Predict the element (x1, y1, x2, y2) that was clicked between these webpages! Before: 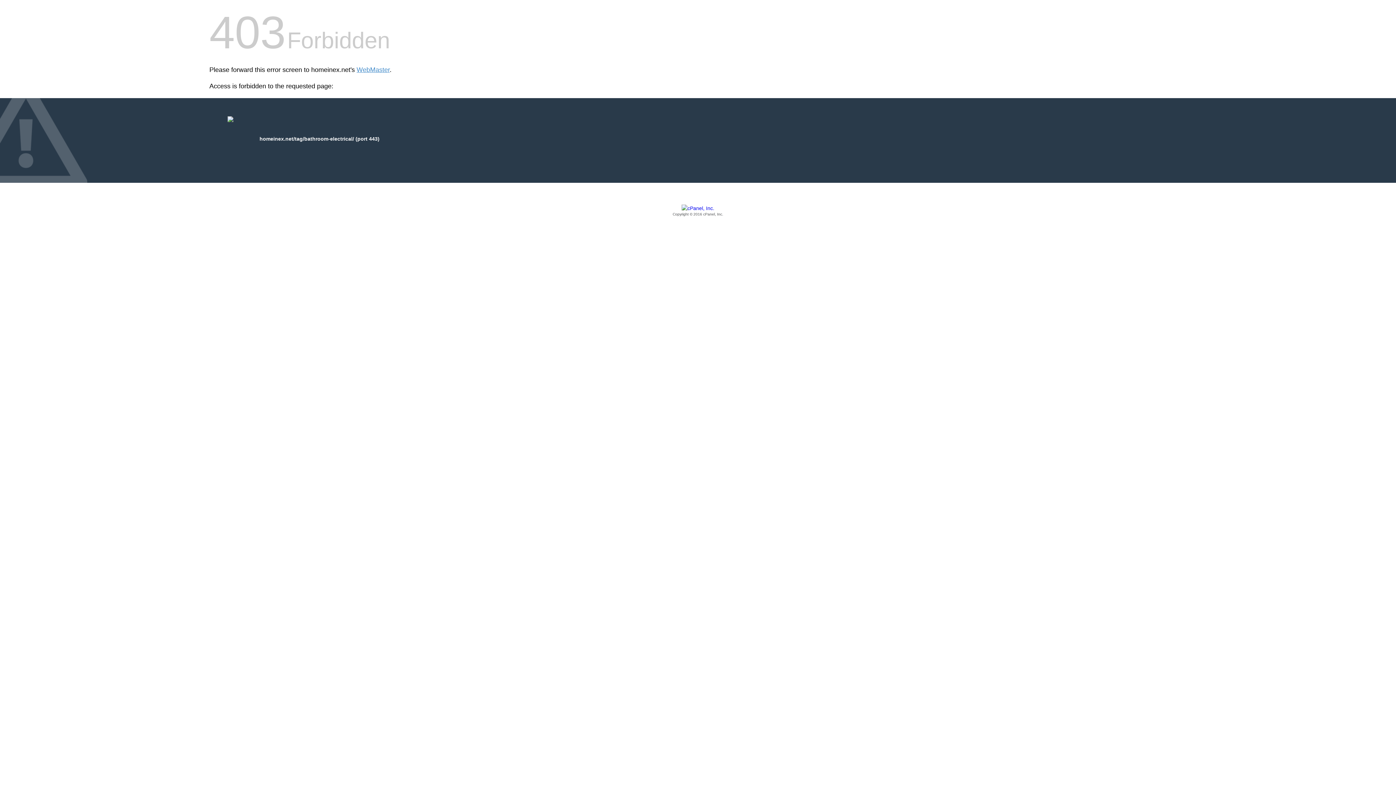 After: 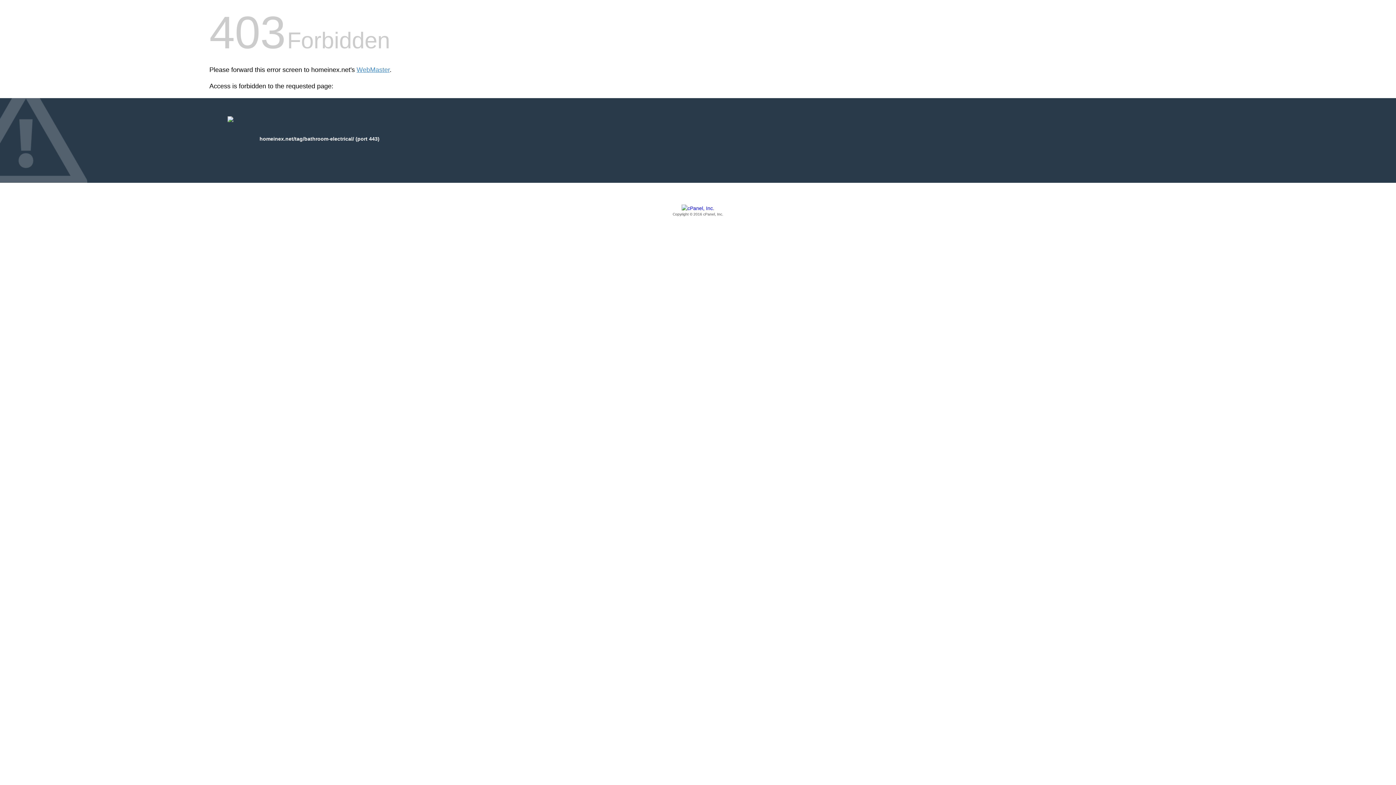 Action: label: Copyright © 2016 cPanel, Inc. bbox: (209, 205, 1186, 217)